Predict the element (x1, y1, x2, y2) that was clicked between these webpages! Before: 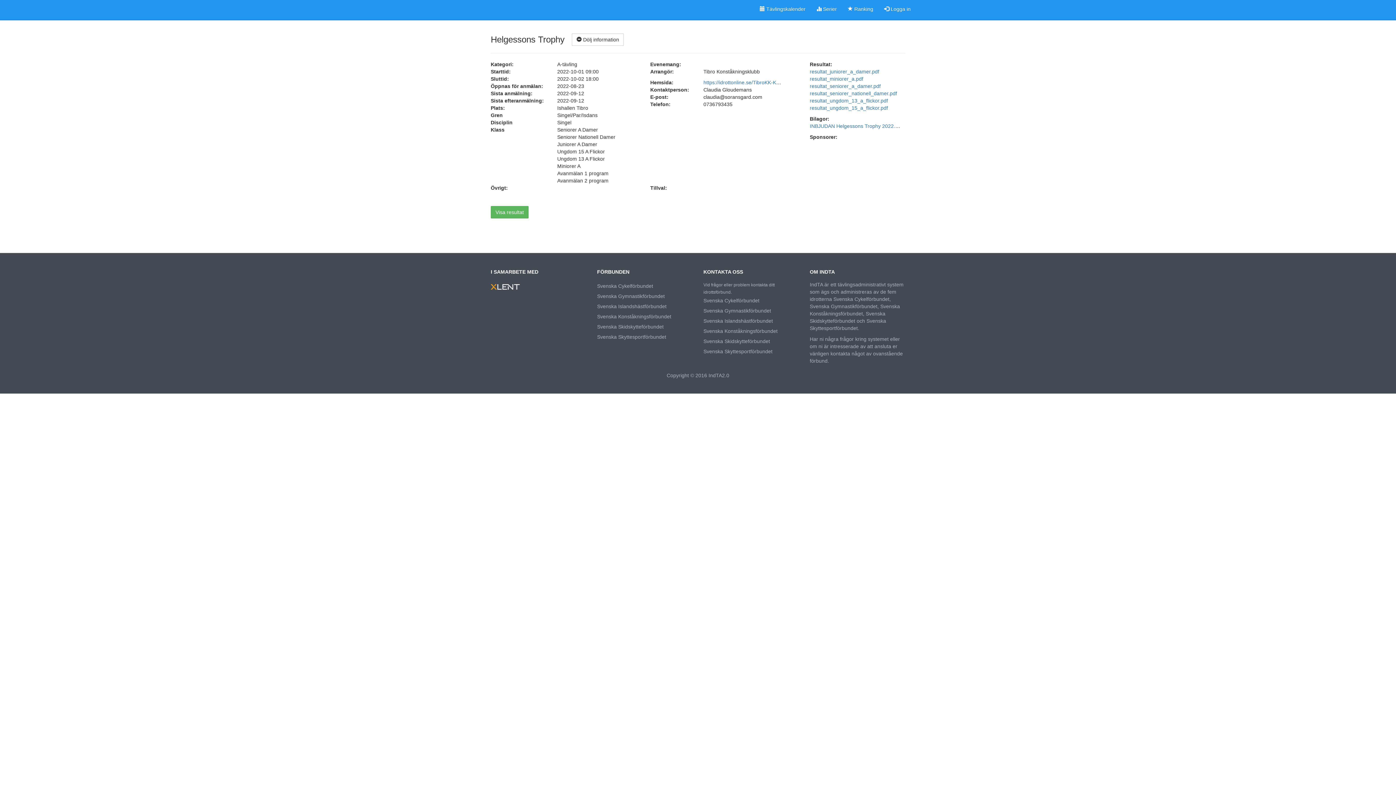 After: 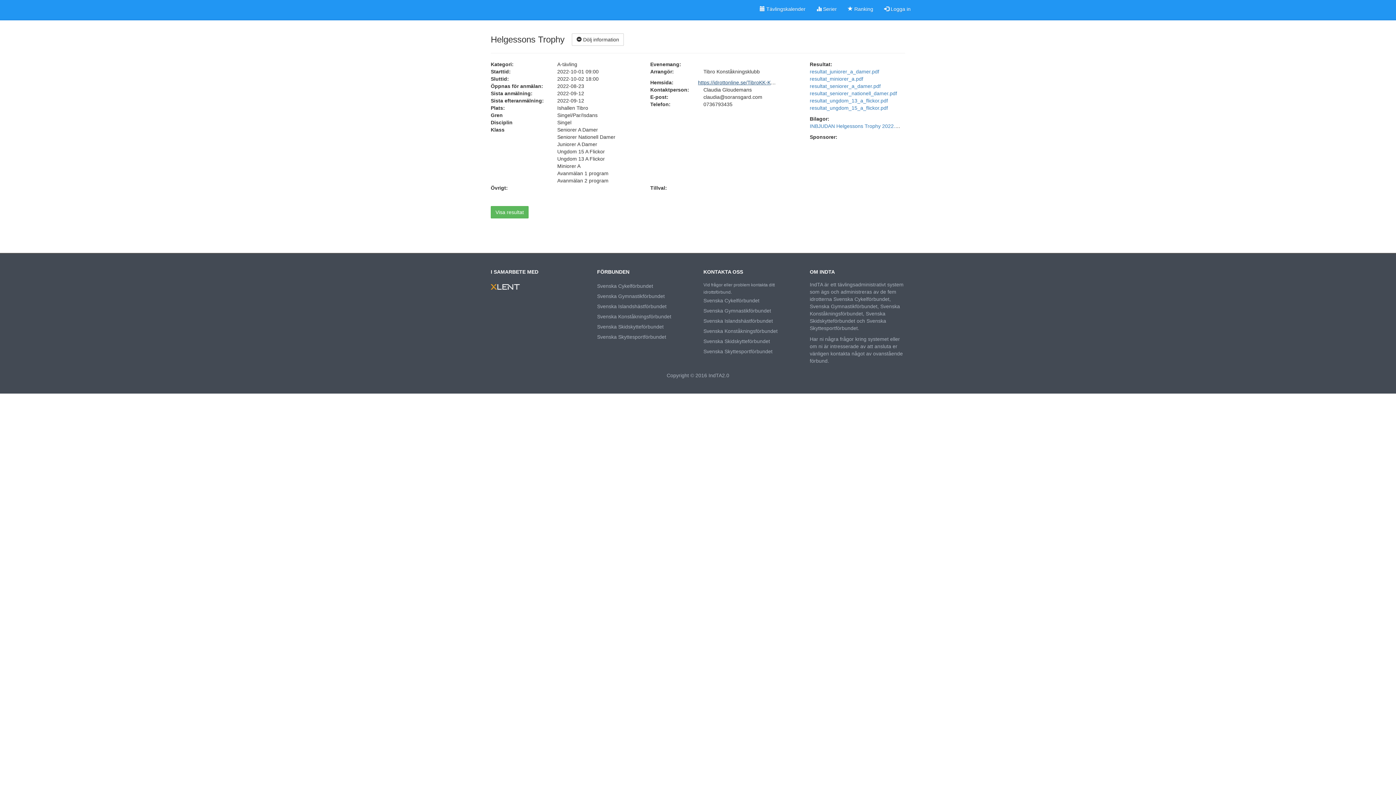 Action: label: https://idrottonline.se/TibroKK-Konstakning bbox: (703, 79, 801, 85)